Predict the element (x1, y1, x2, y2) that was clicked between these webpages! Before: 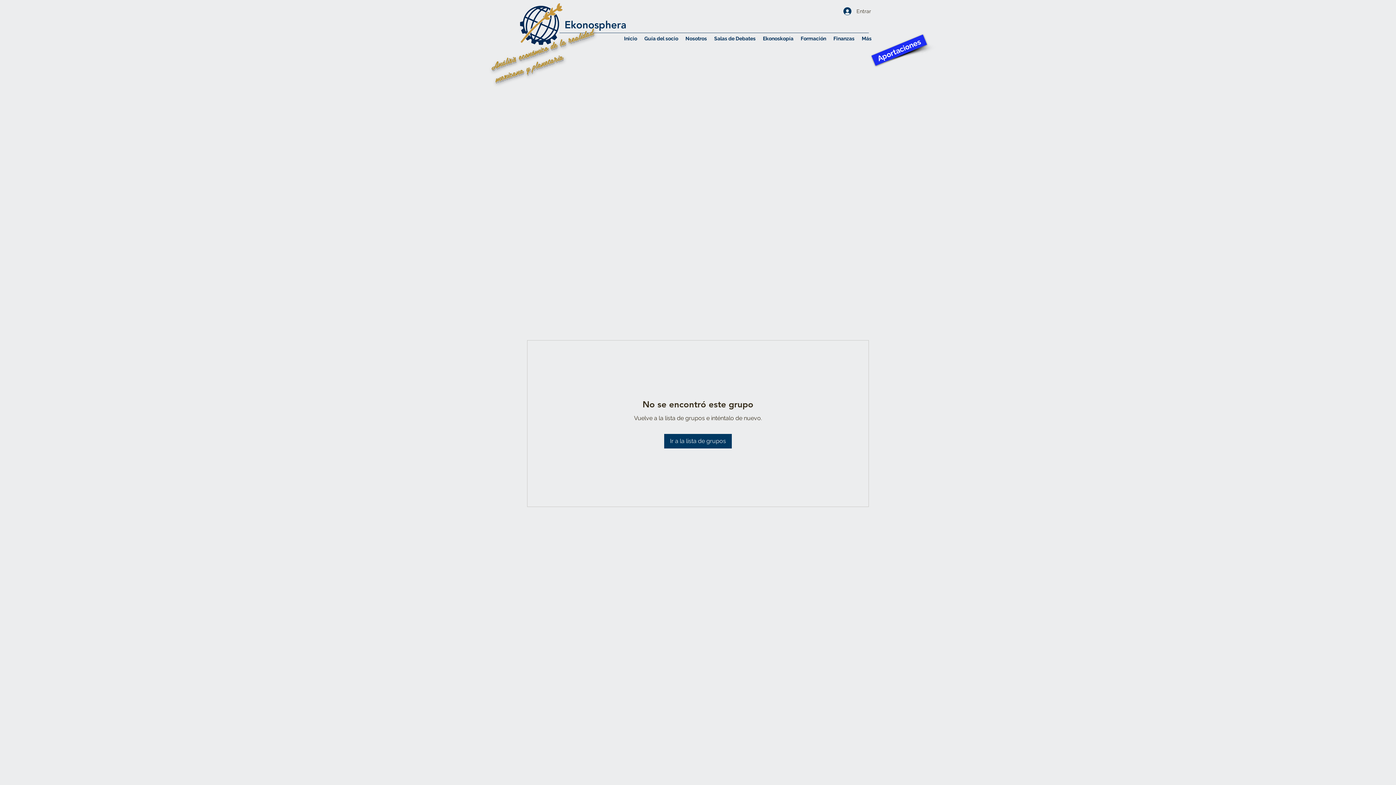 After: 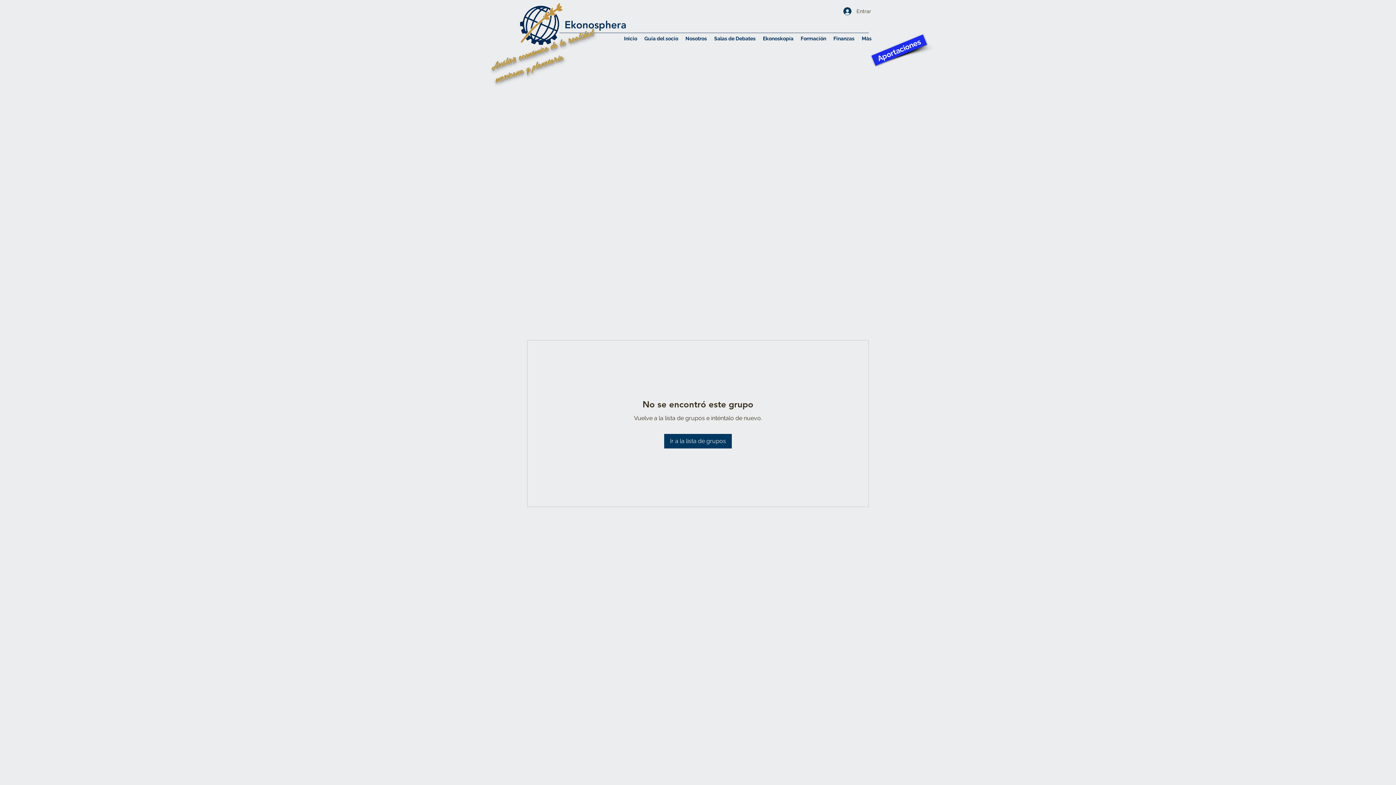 Action: label: Salas de Debates bbox: (710, 33, 759, 44)